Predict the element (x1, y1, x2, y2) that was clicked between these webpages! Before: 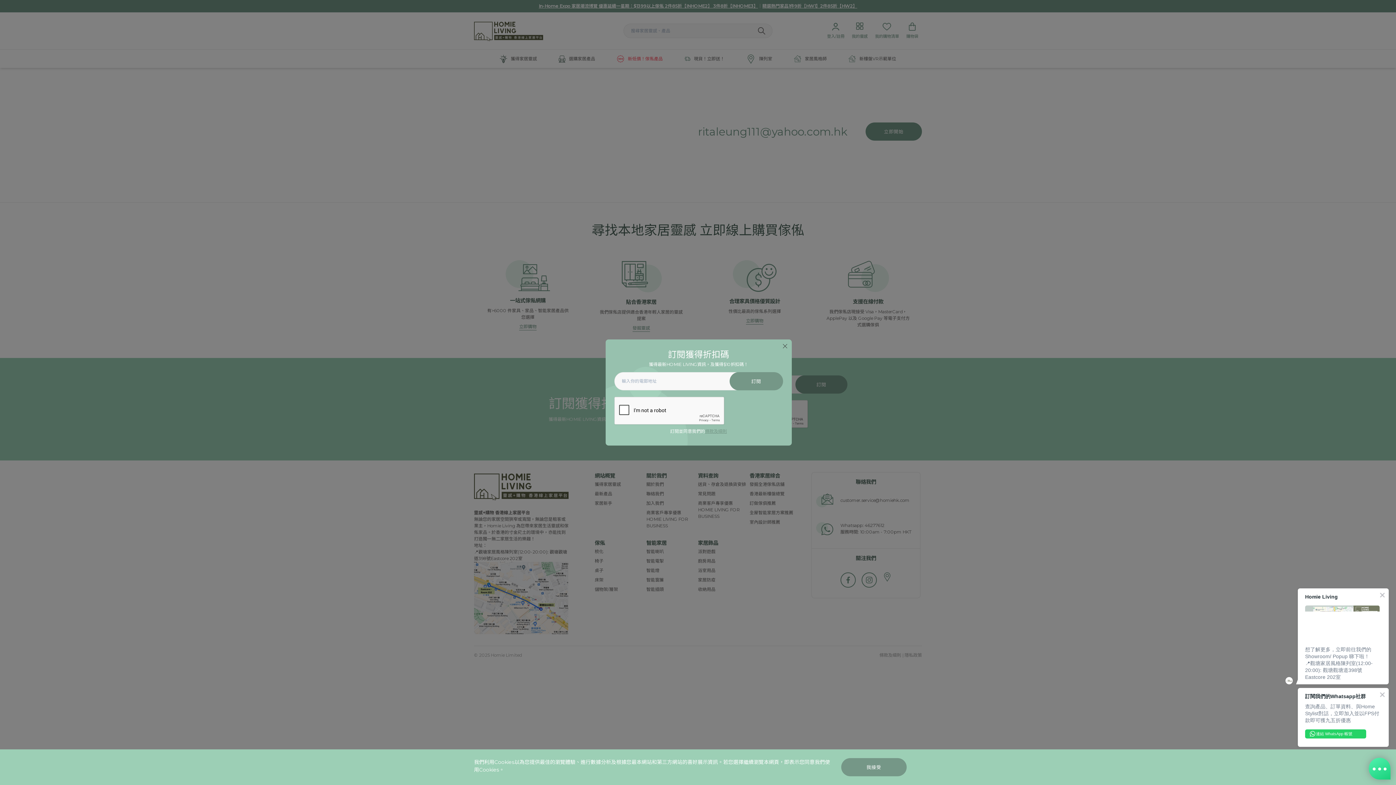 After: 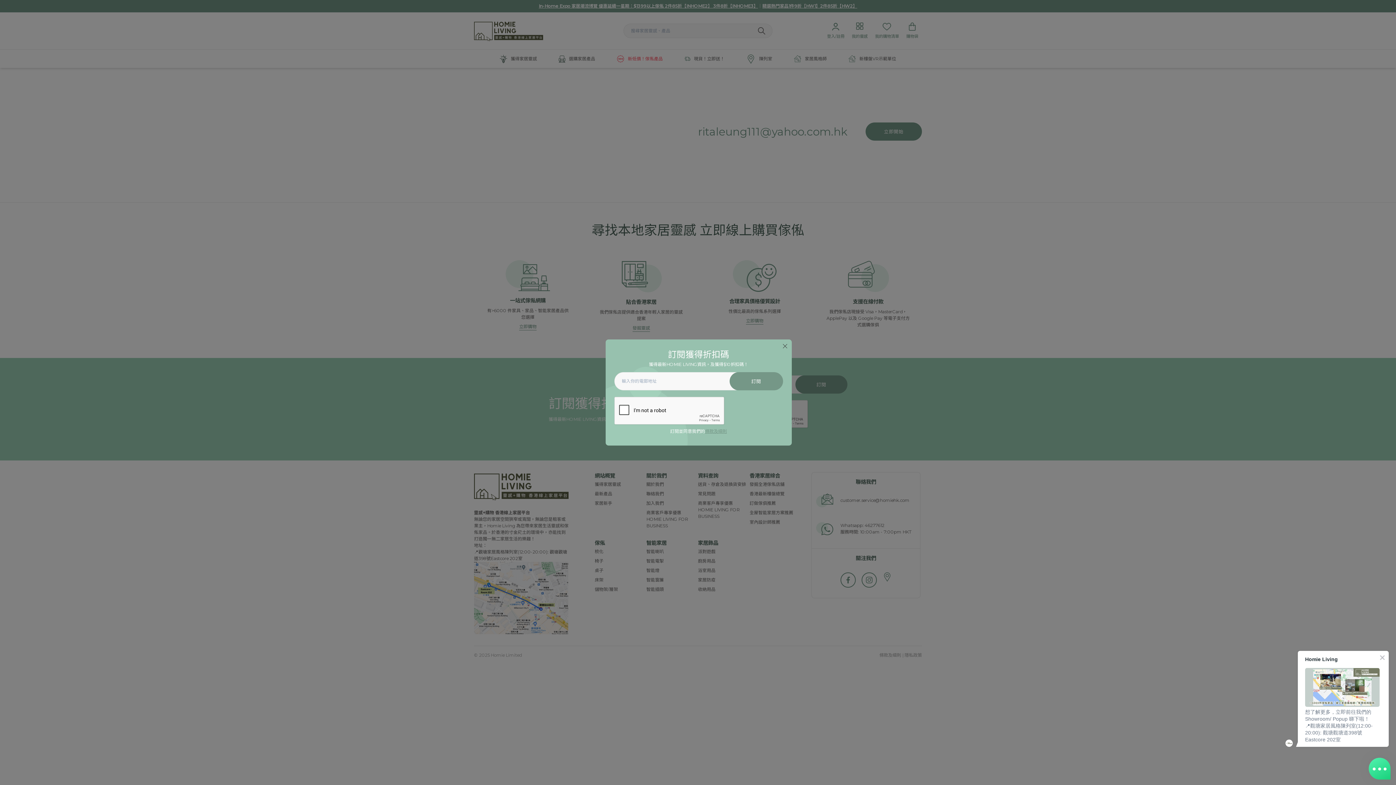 Action: label: 我接受 bbox: (841, 758, 906, 776)